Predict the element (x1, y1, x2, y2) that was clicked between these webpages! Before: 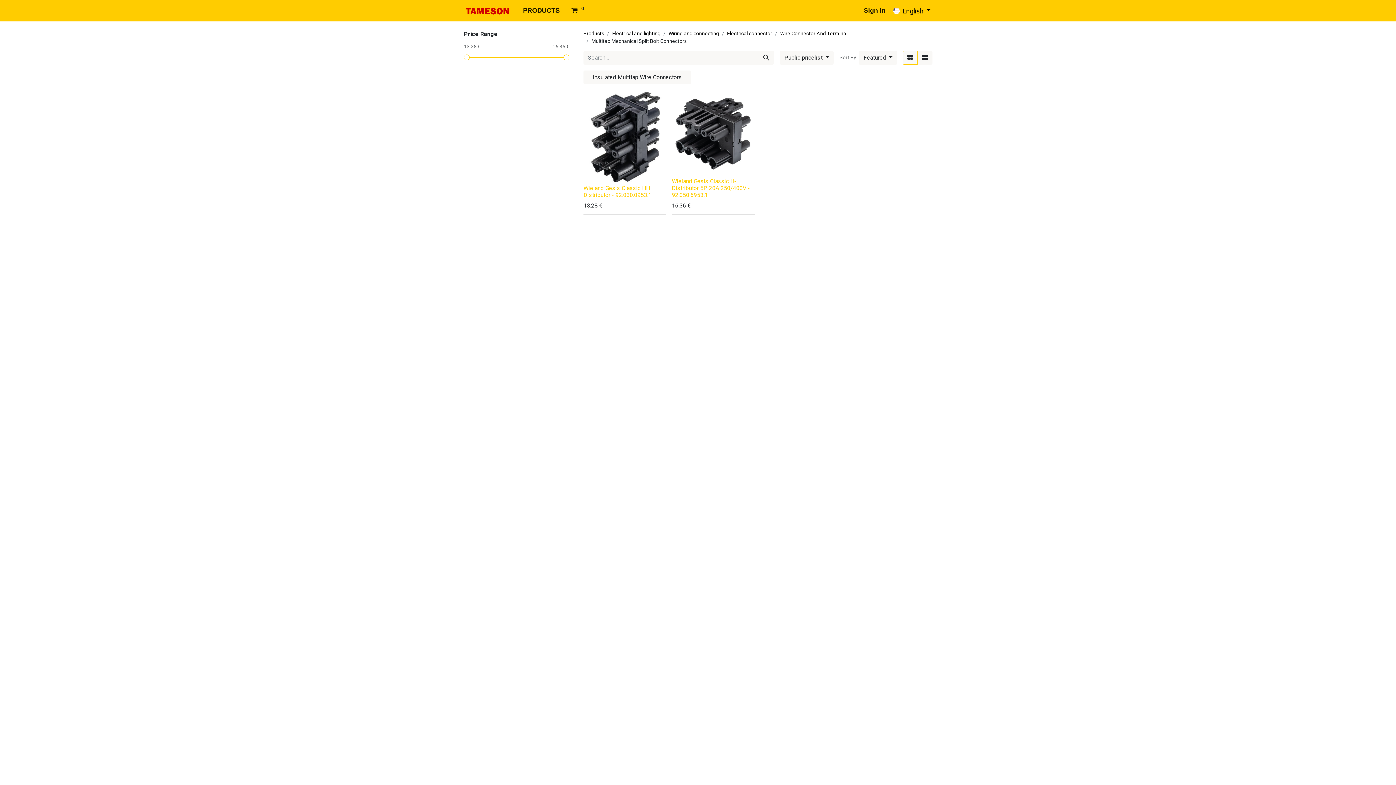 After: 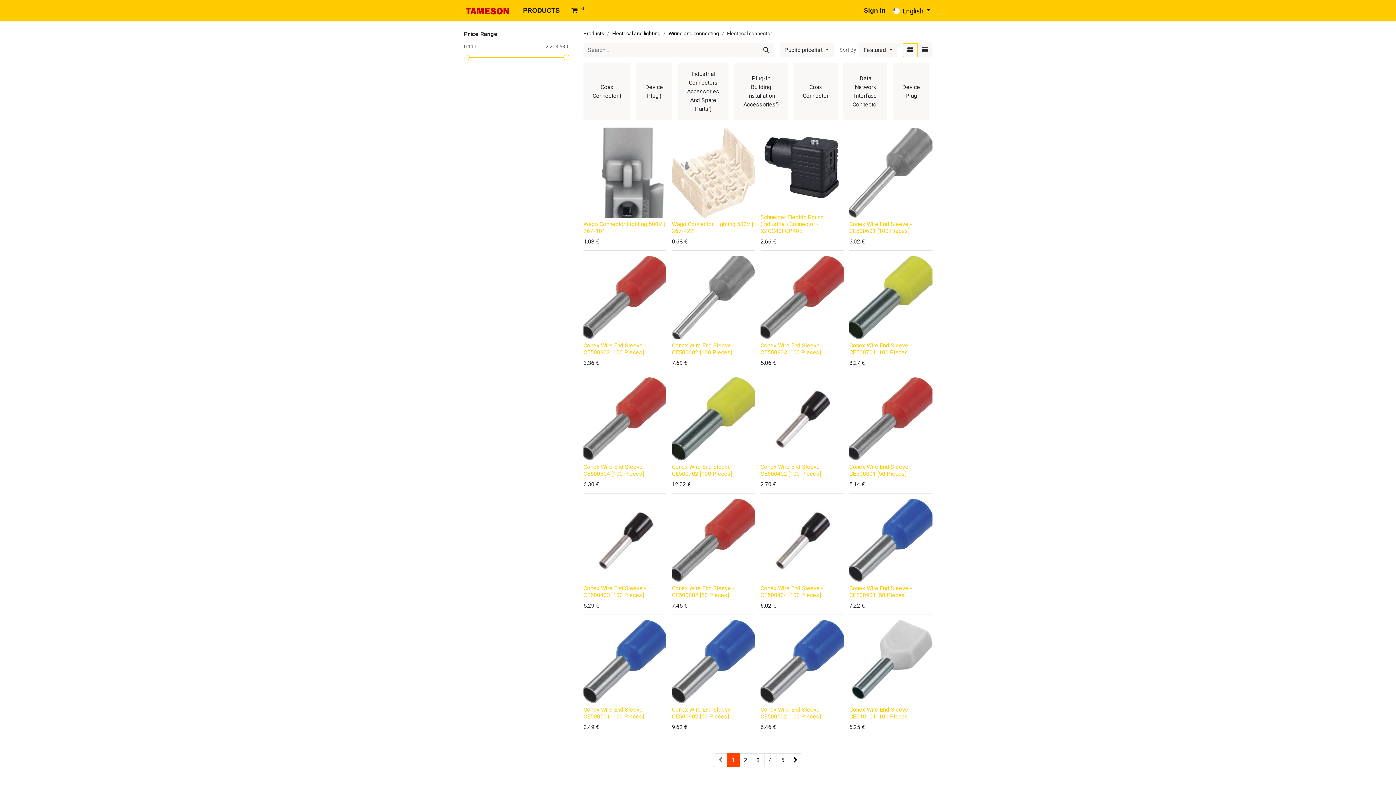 Action: label: Electrical connector bbox: (727, 30, 772, 36)